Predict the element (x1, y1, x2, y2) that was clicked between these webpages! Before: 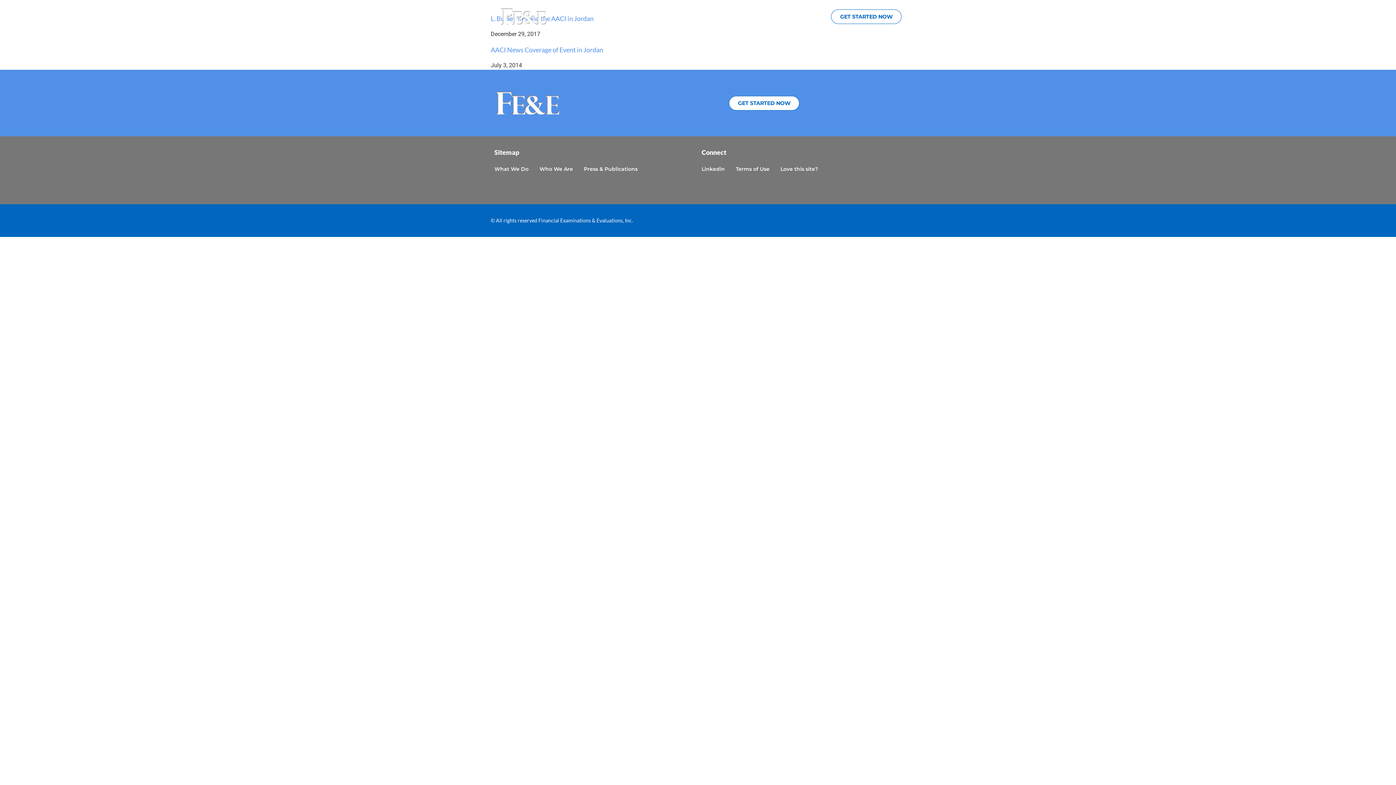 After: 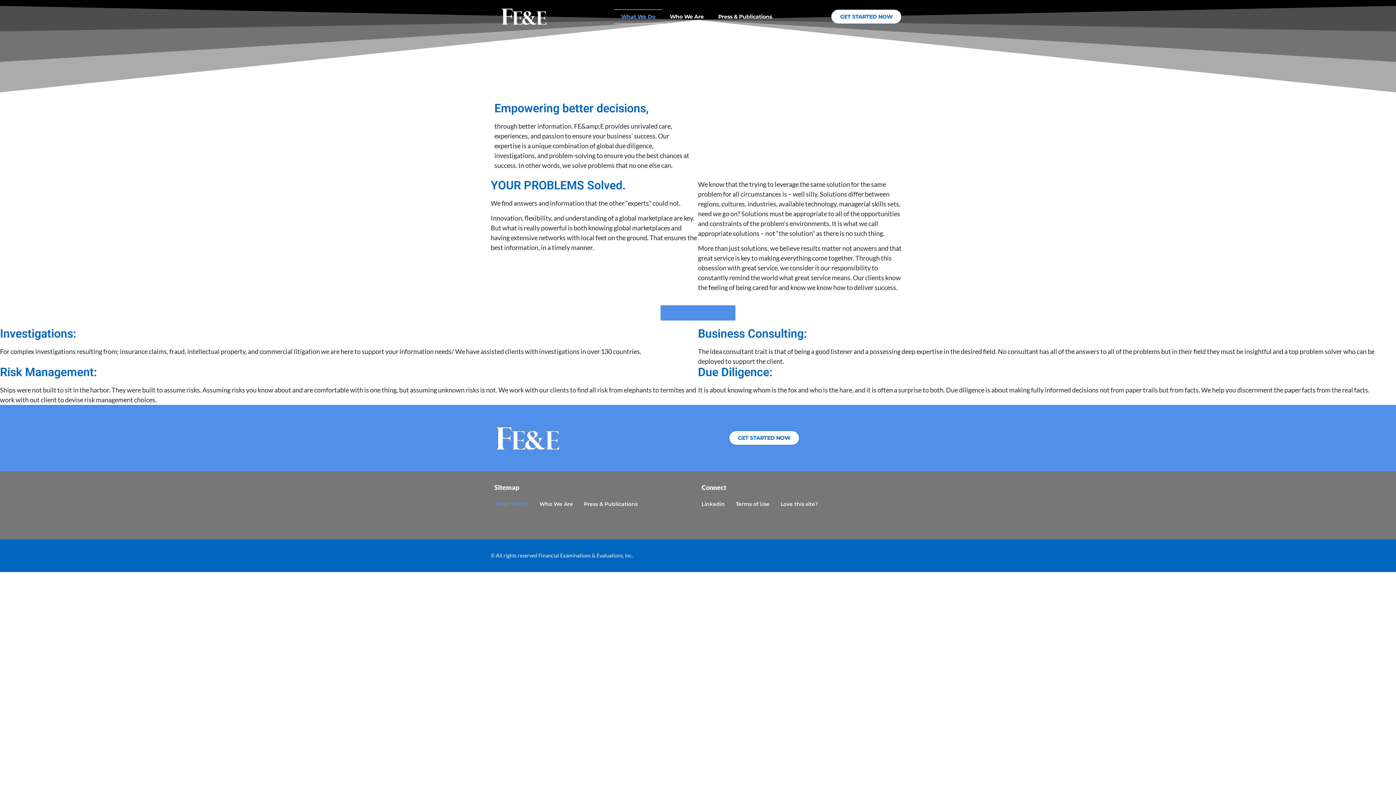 Action: bbox: (494, 163, 528, 175) label: What We Do